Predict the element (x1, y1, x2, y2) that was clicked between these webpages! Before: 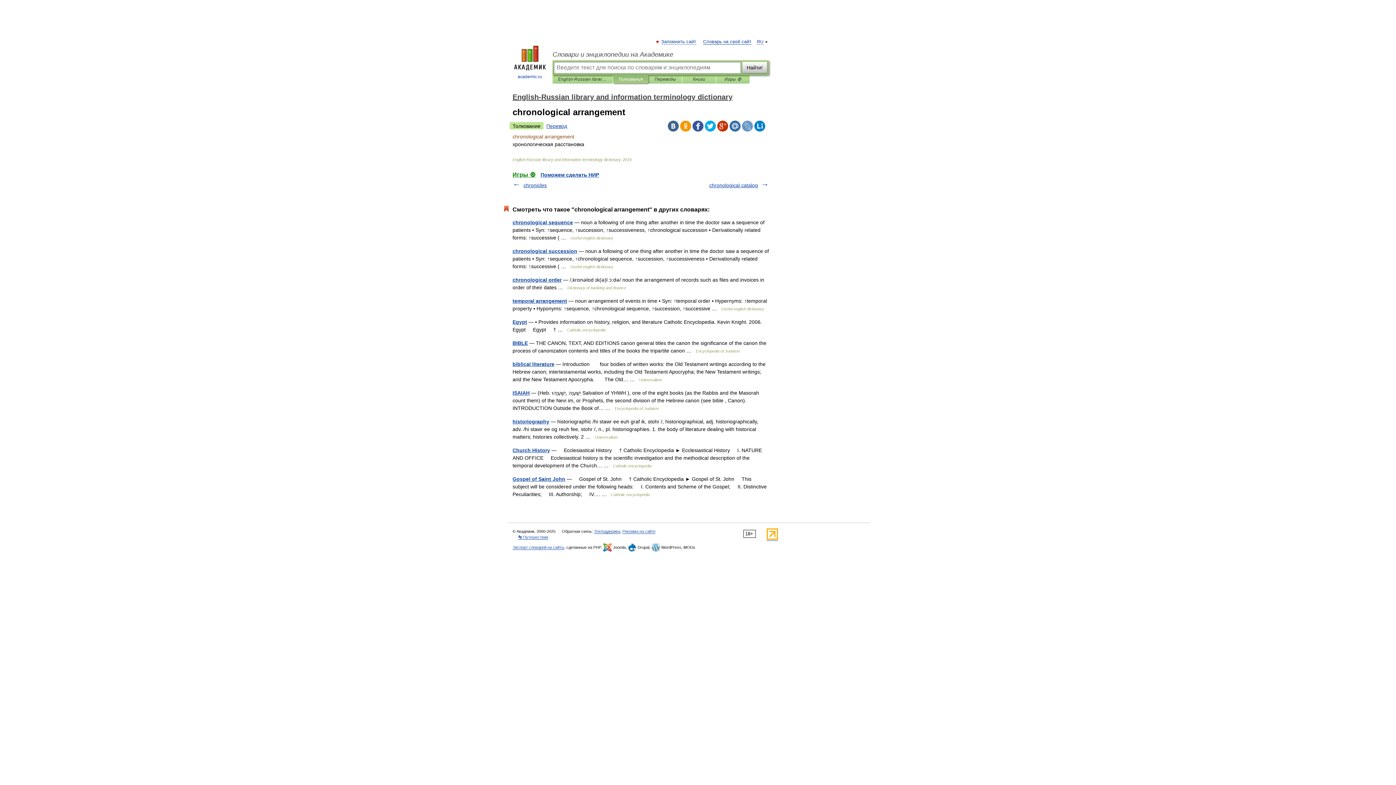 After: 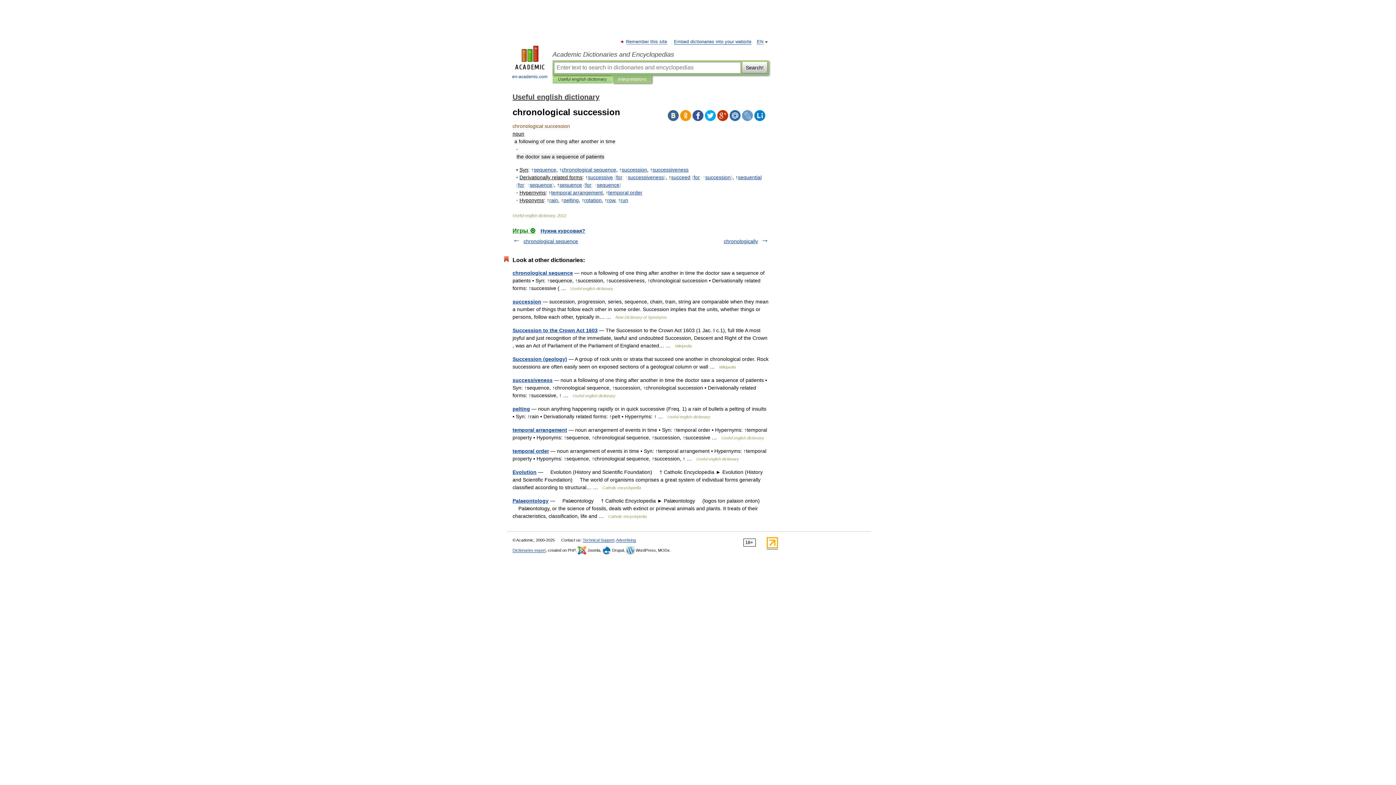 Action: label: chronological succession bbox: (512, 248, 577, 254)